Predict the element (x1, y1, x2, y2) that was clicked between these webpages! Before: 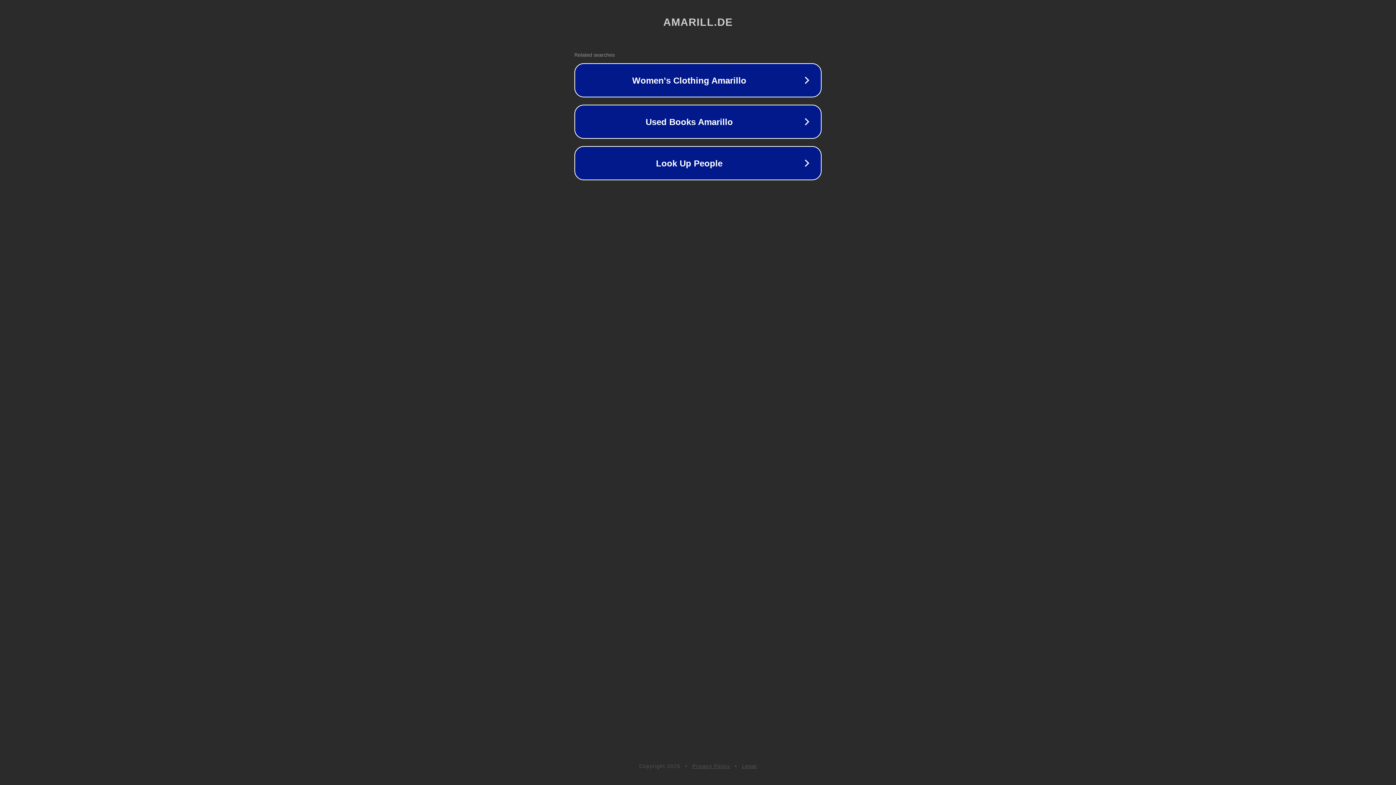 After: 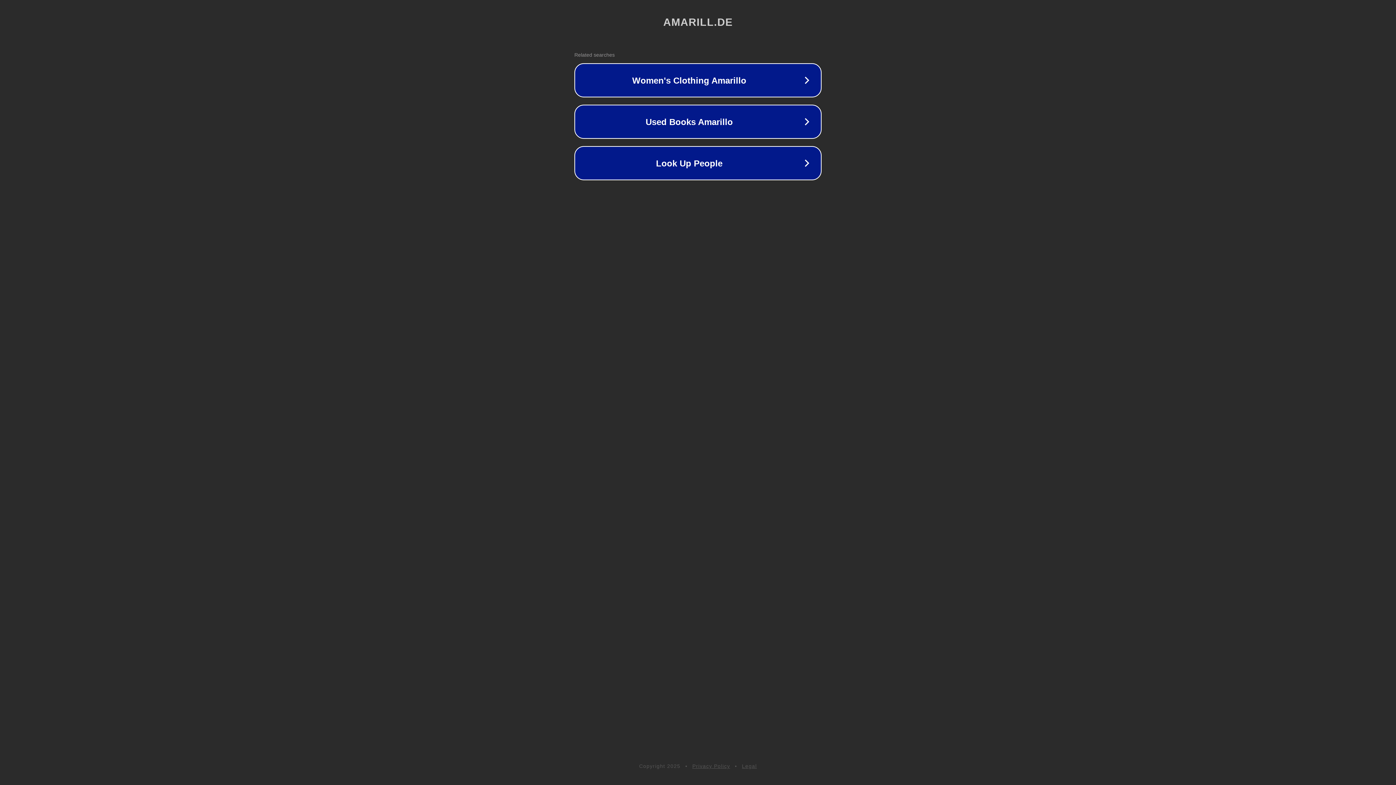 Action: bbox: (742, 763, 757, 769) label: Legal